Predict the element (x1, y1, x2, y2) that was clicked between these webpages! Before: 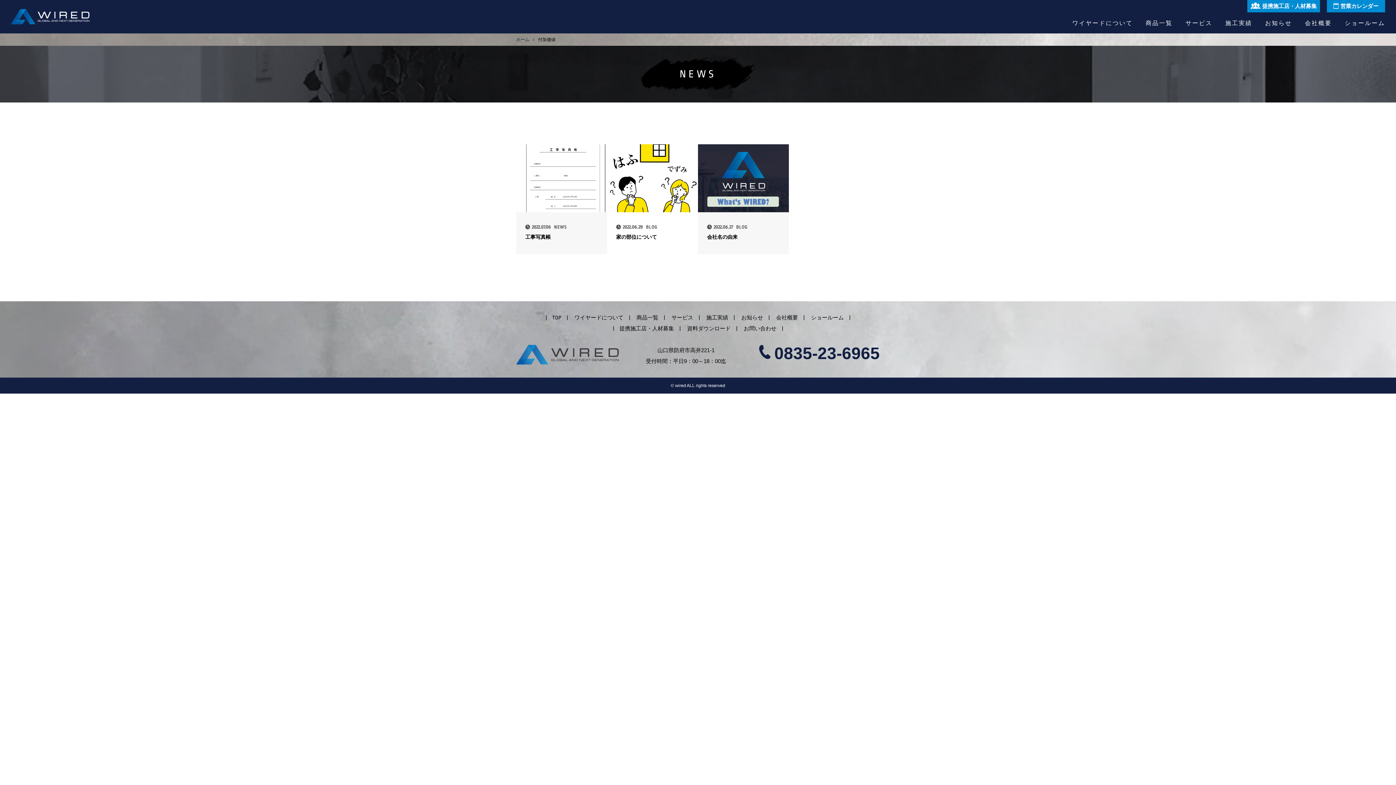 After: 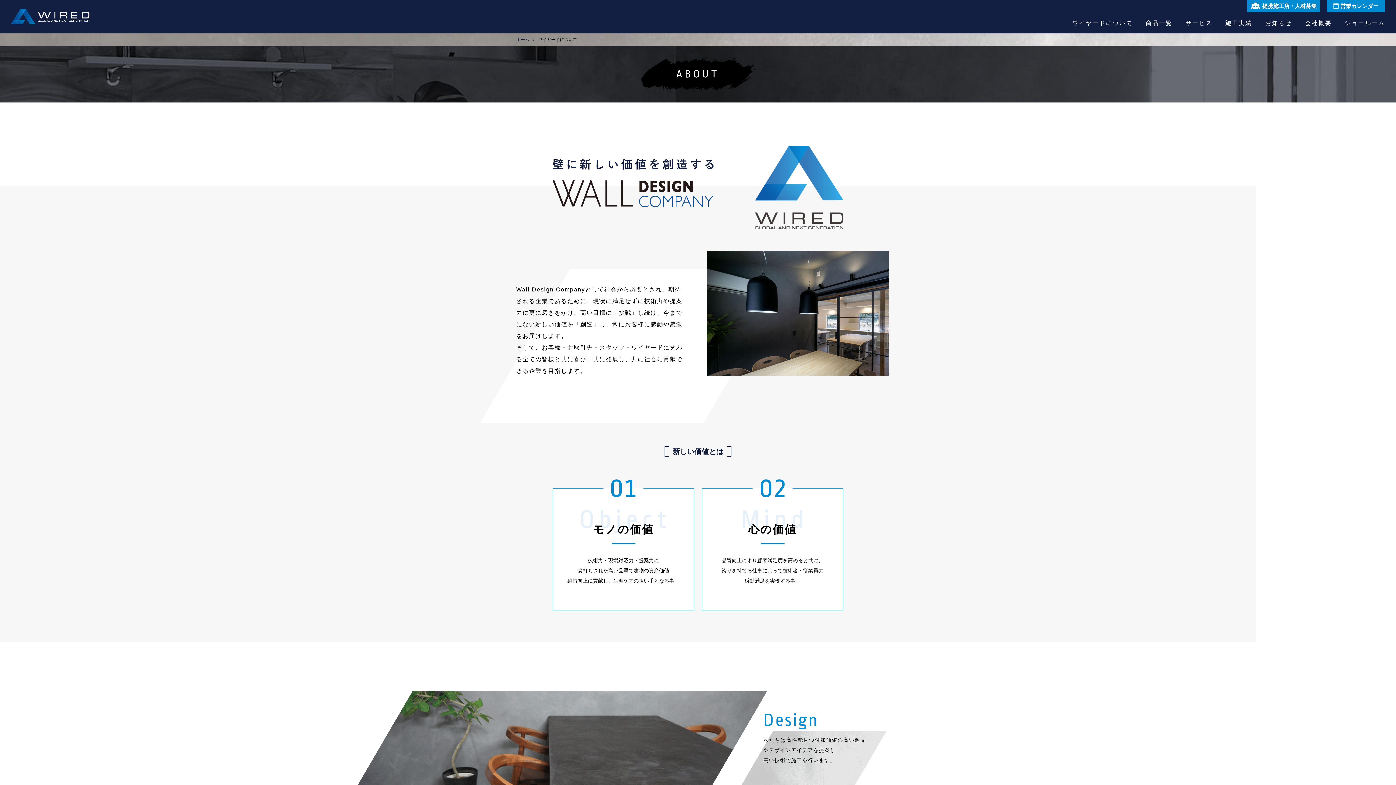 Action: label: ワイヤードについて bbox: (1072, 17, 1133, 29)